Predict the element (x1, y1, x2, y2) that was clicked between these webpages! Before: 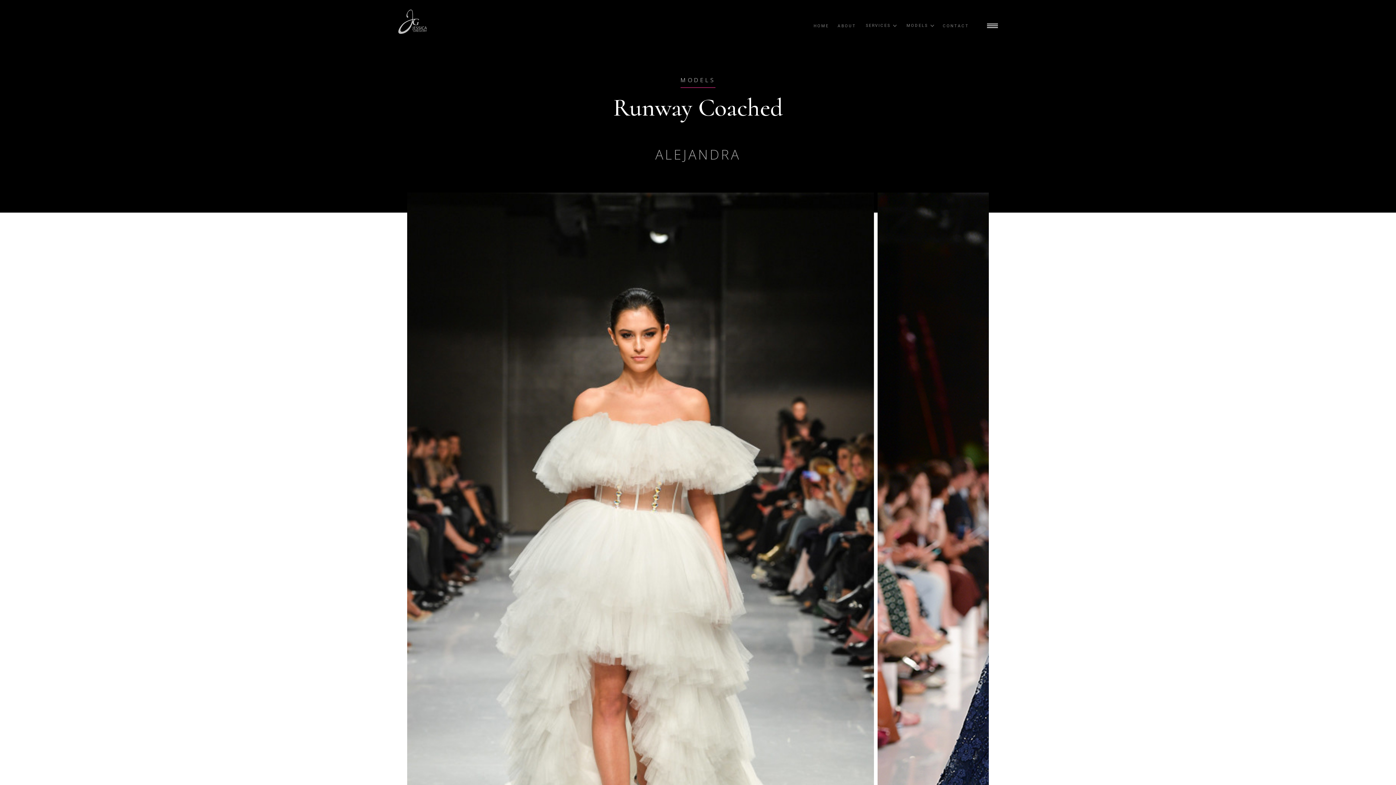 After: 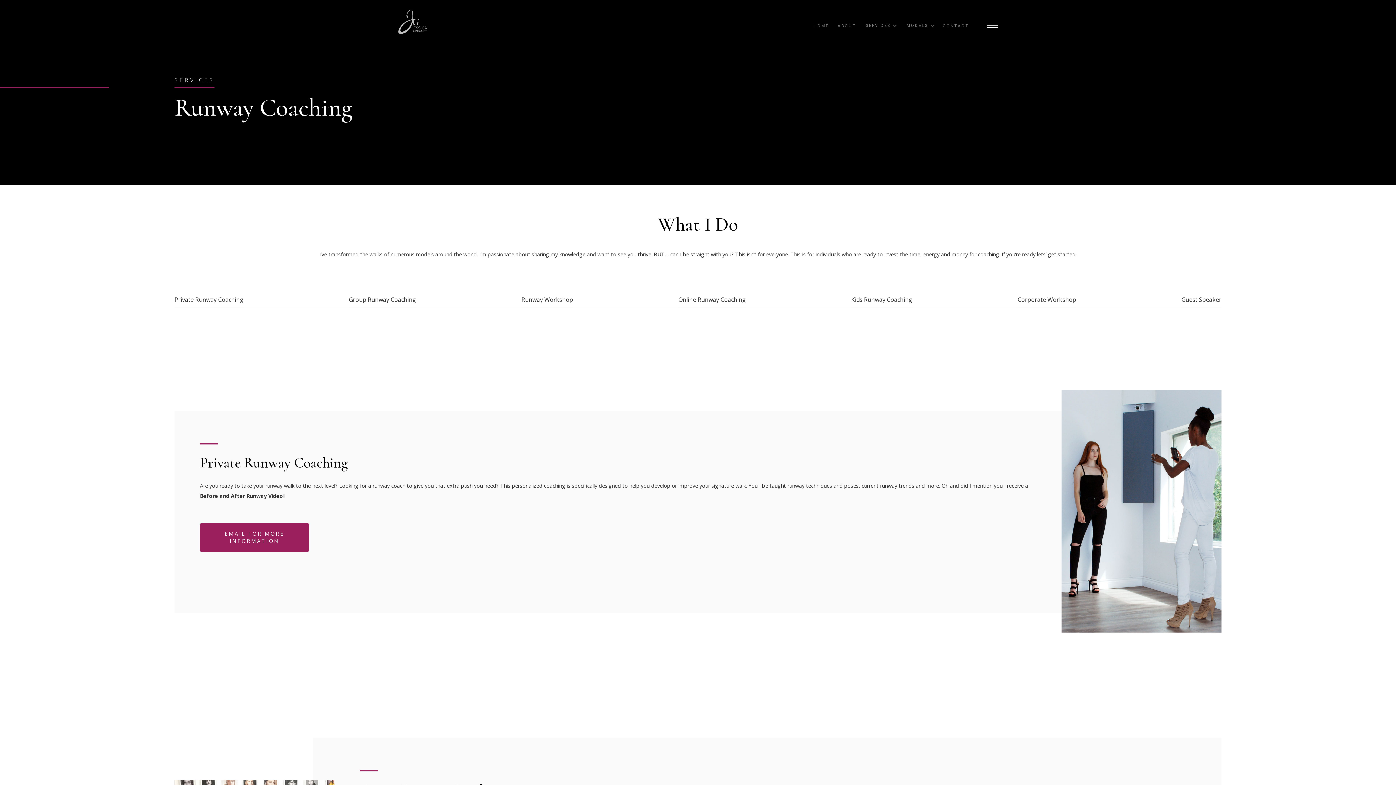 Action: label: SERVICES bbox: (859, 18, 902, 36)